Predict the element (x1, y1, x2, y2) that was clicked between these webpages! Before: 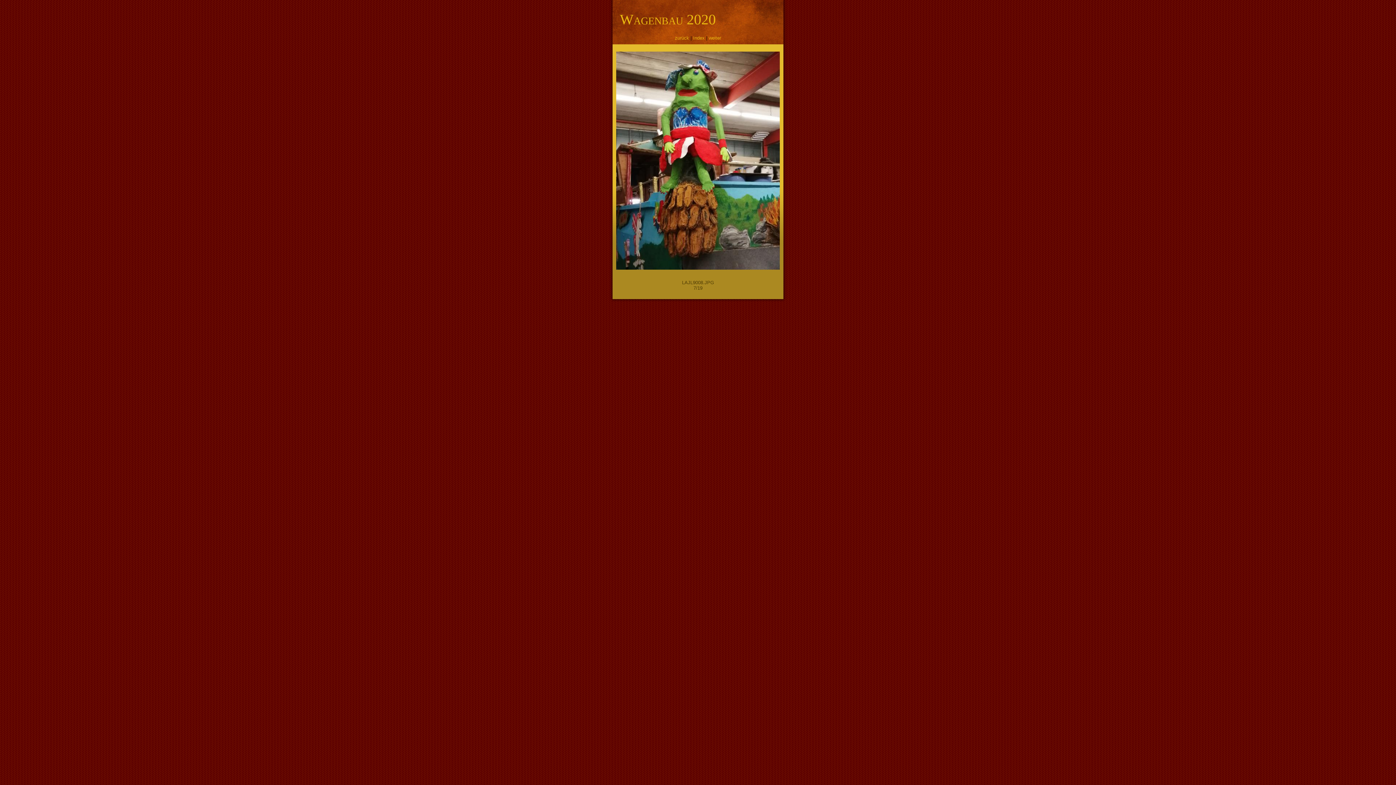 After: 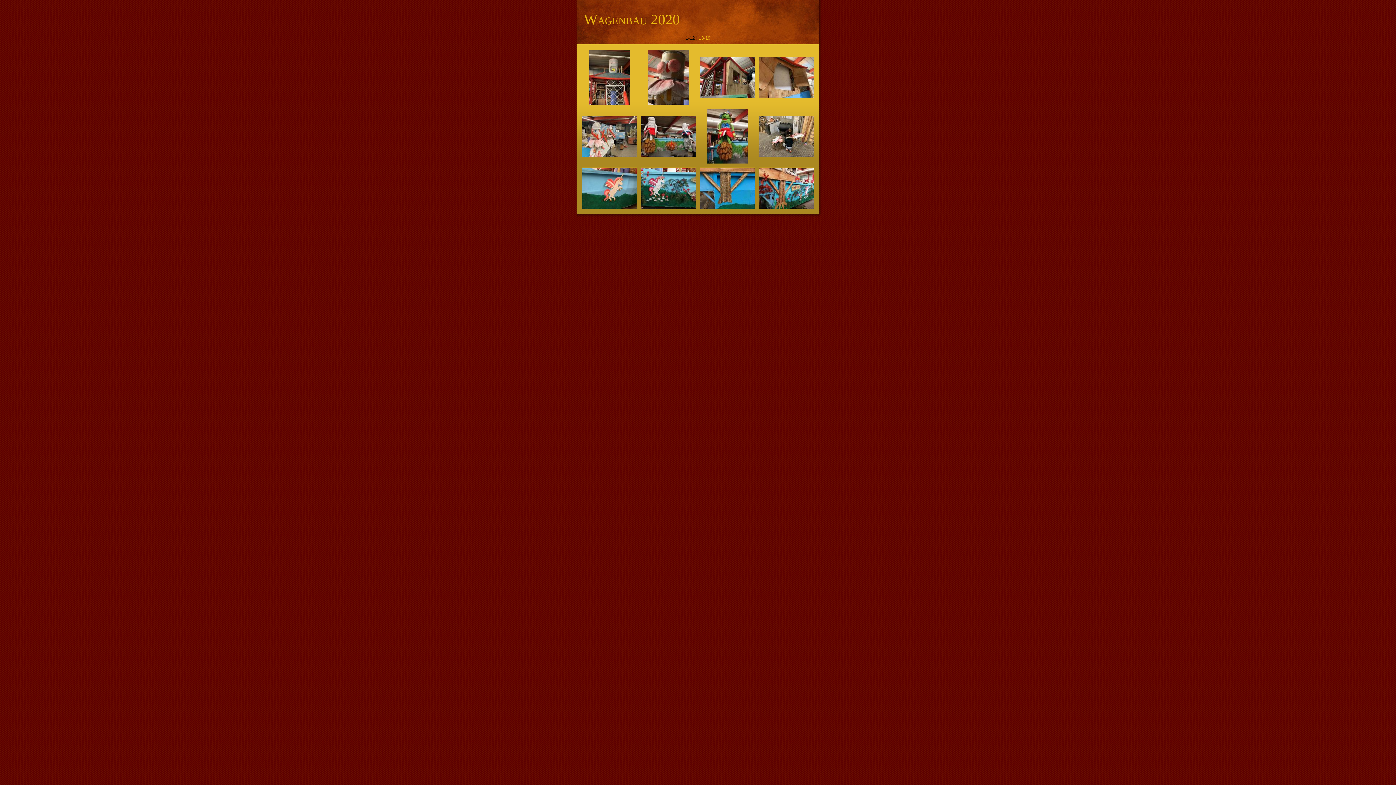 Action: label: Index bbox: (693, 35, 704, 40)